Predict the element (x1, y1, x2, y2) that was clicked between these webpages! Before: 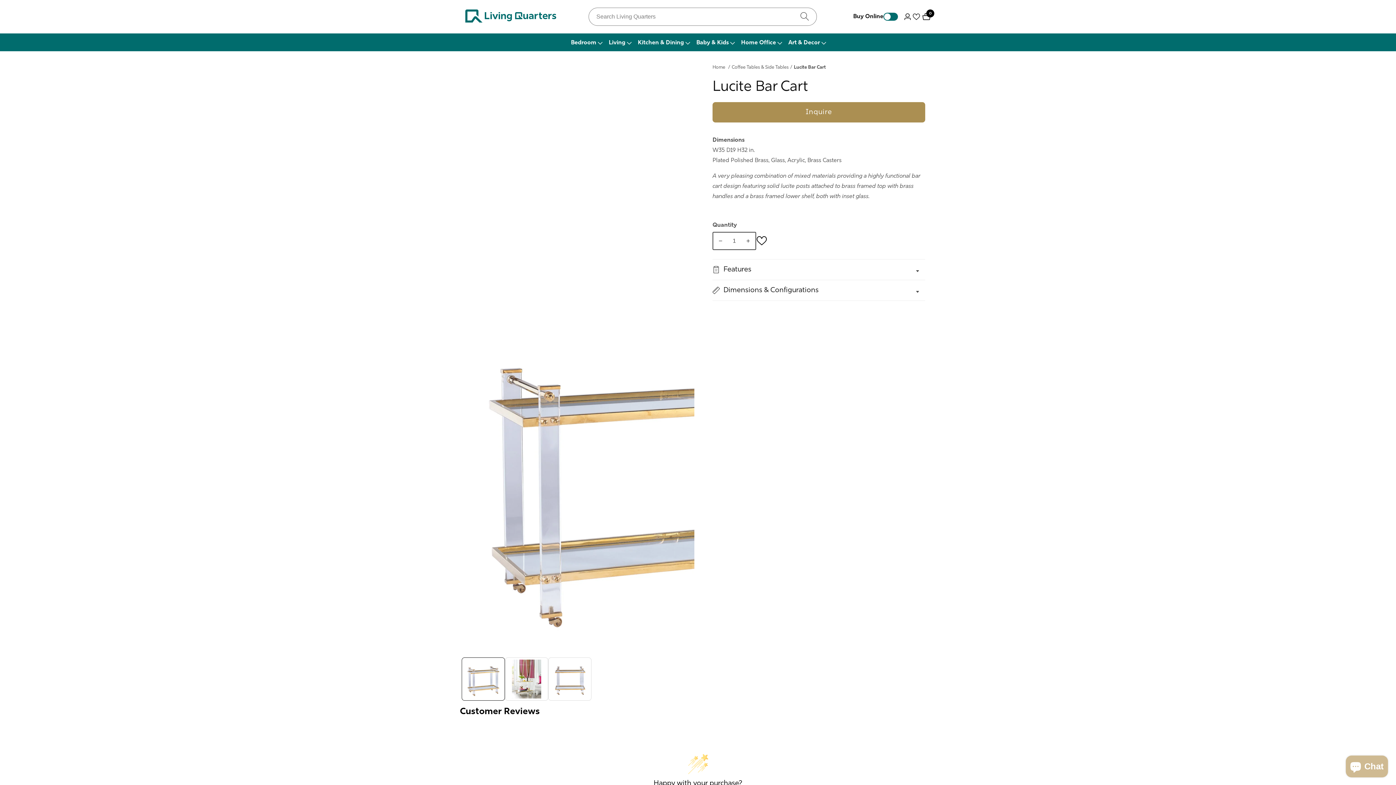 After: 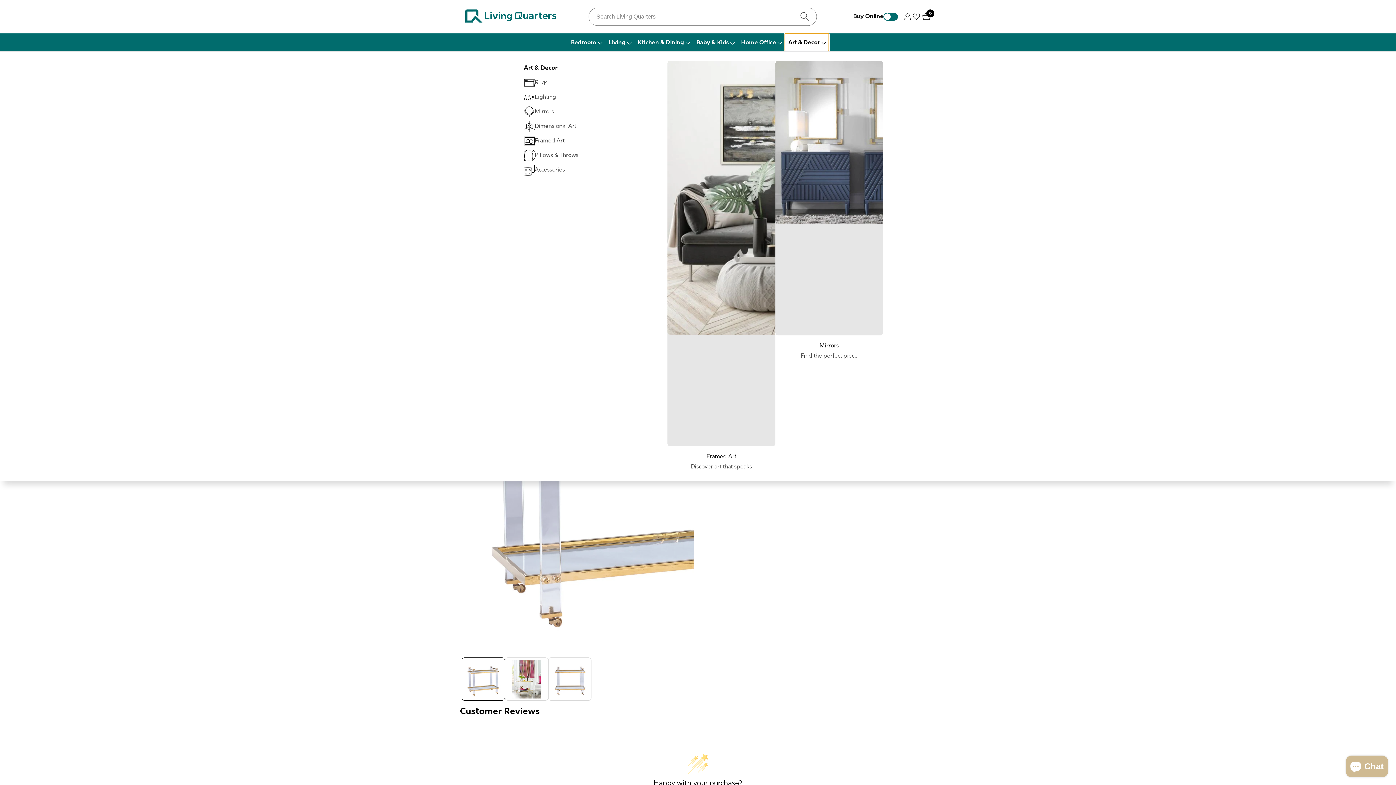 Action: label: Art & Decor bbox: (784, 33, 828, 51)